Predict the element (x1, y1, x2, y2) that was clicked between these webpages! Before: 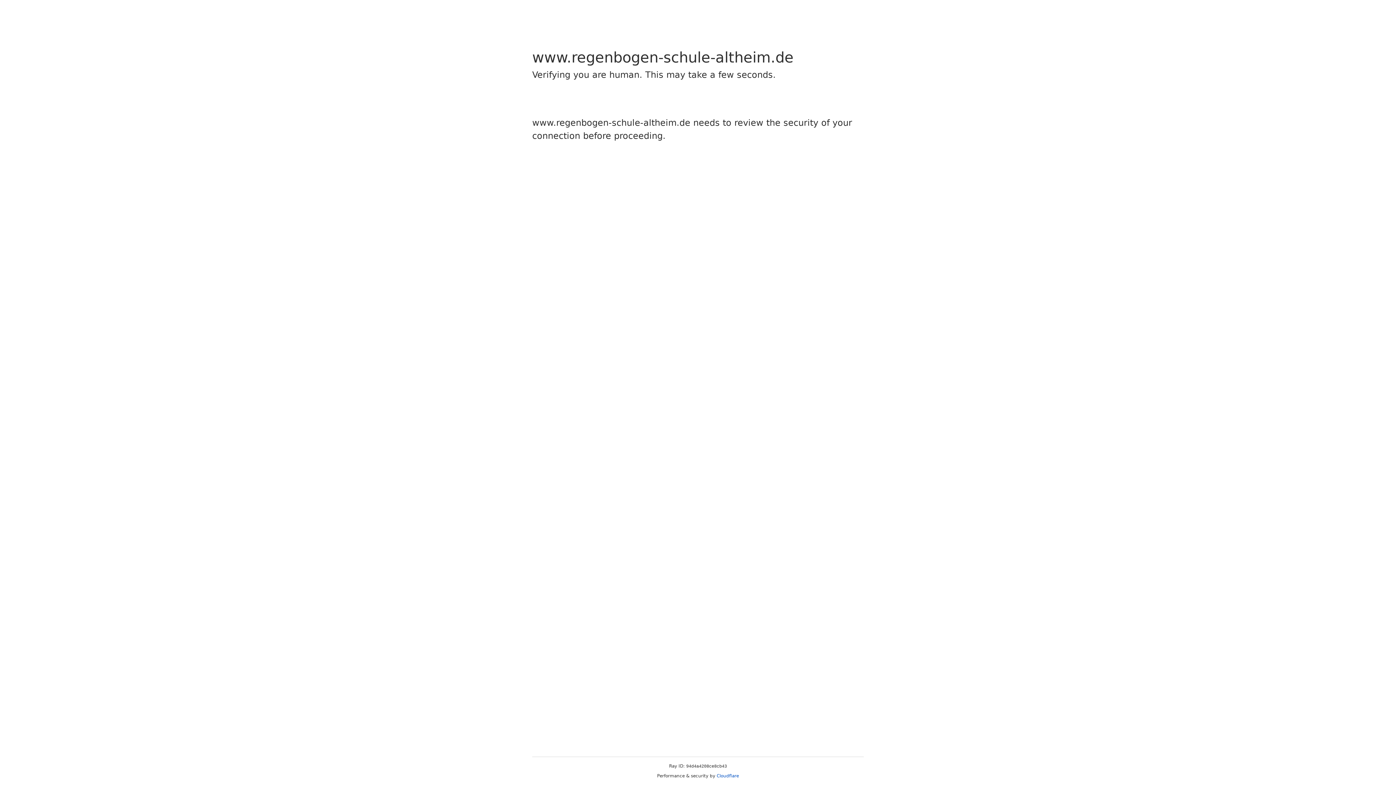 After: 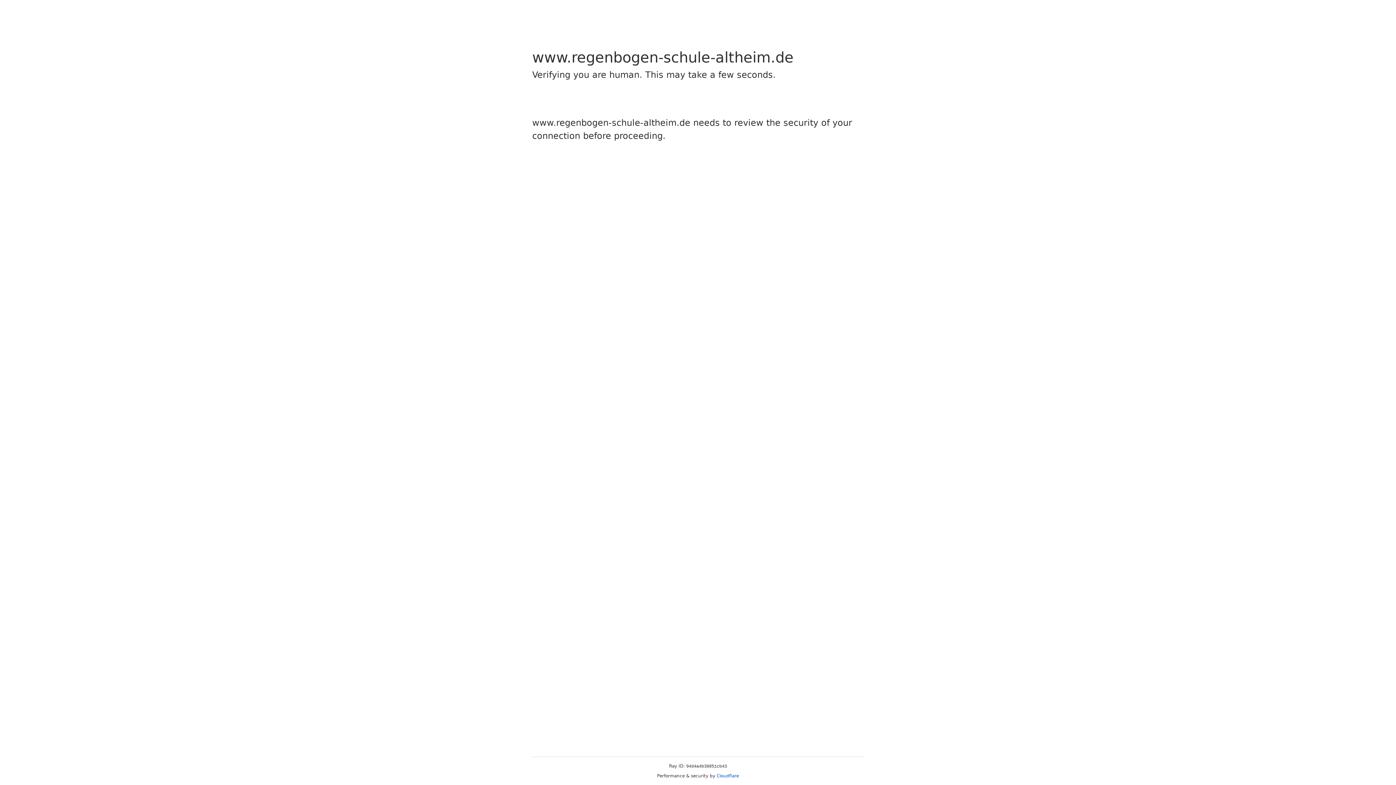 Action: bbox: (716, 773, 739, 778) label: Cloudflare